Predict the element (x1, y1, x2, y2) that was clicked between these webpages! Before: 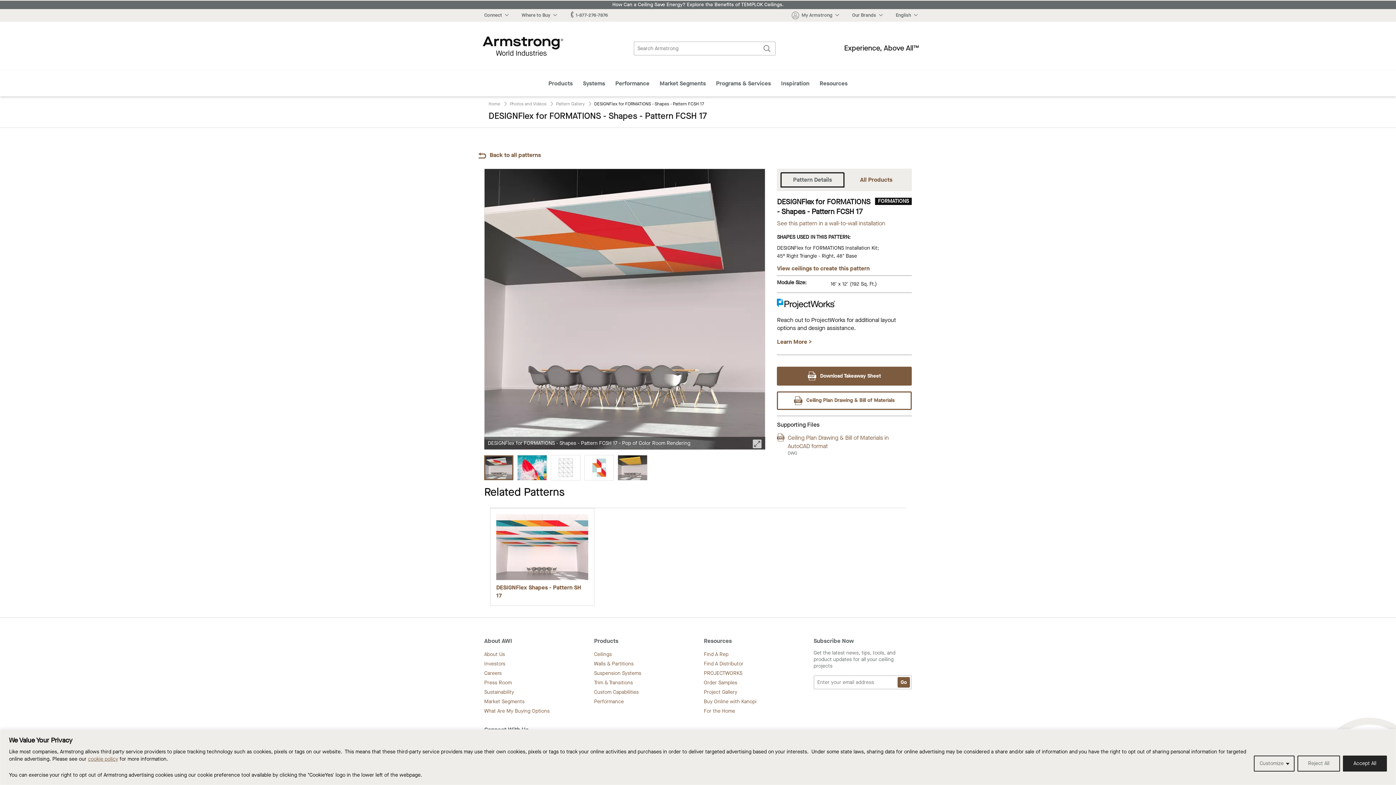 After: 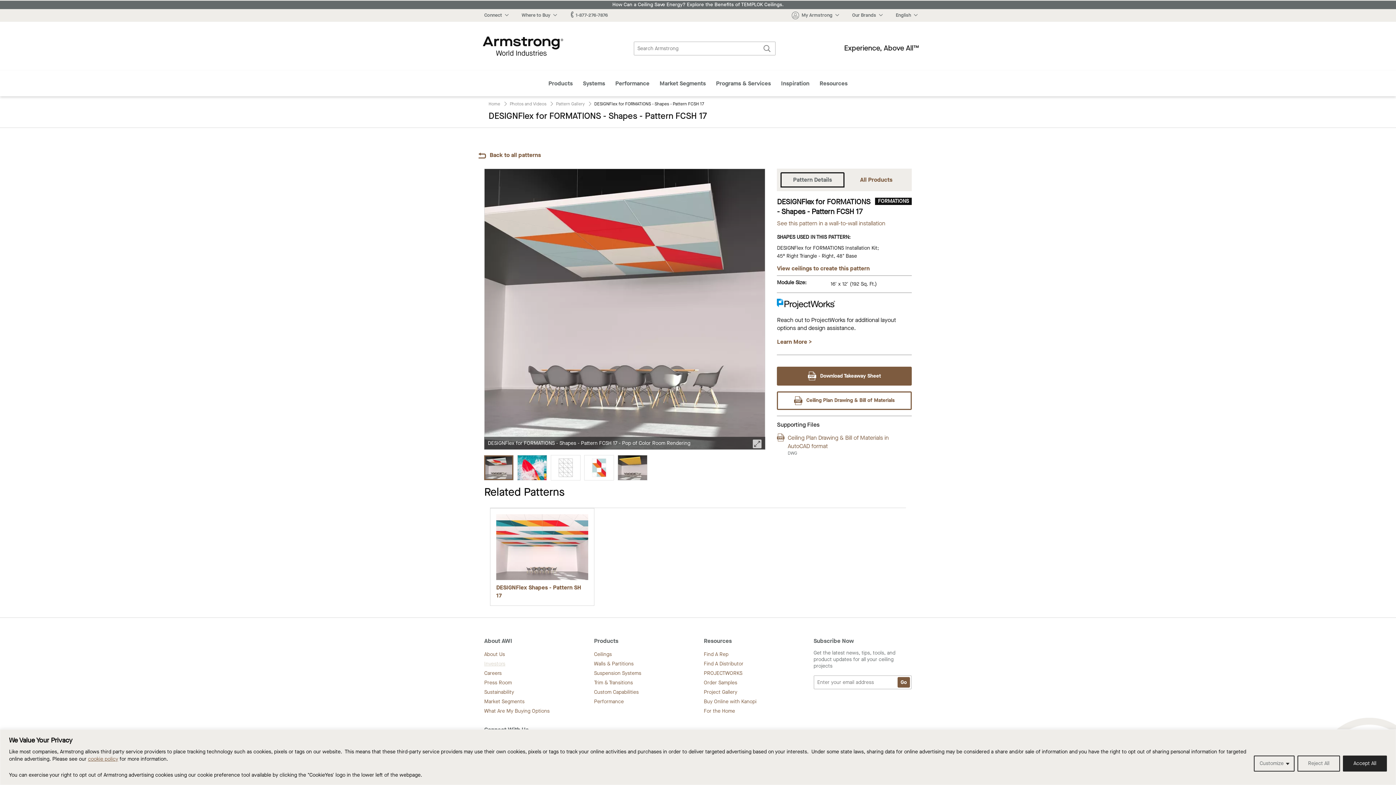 Action: bbox: (484, 659, 582, 669) label: Investors